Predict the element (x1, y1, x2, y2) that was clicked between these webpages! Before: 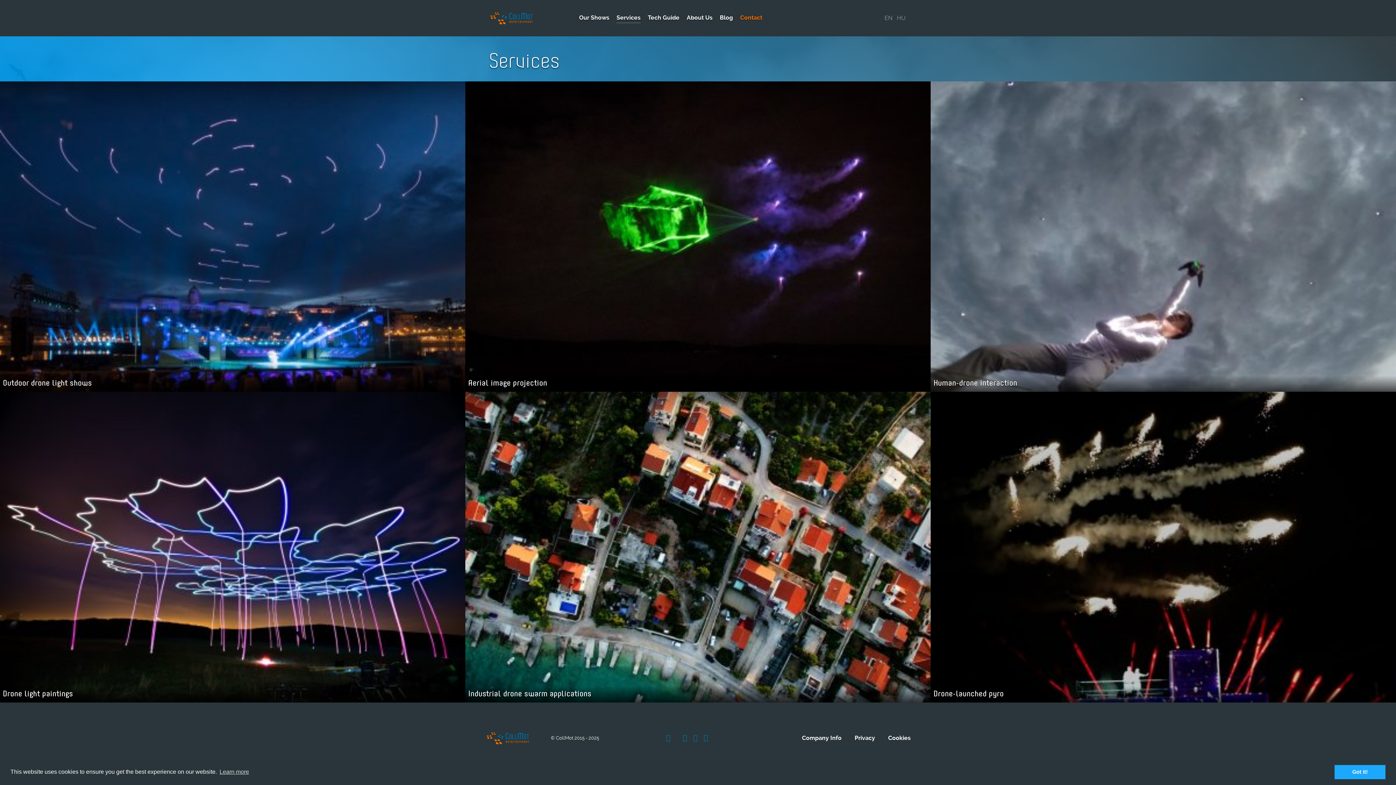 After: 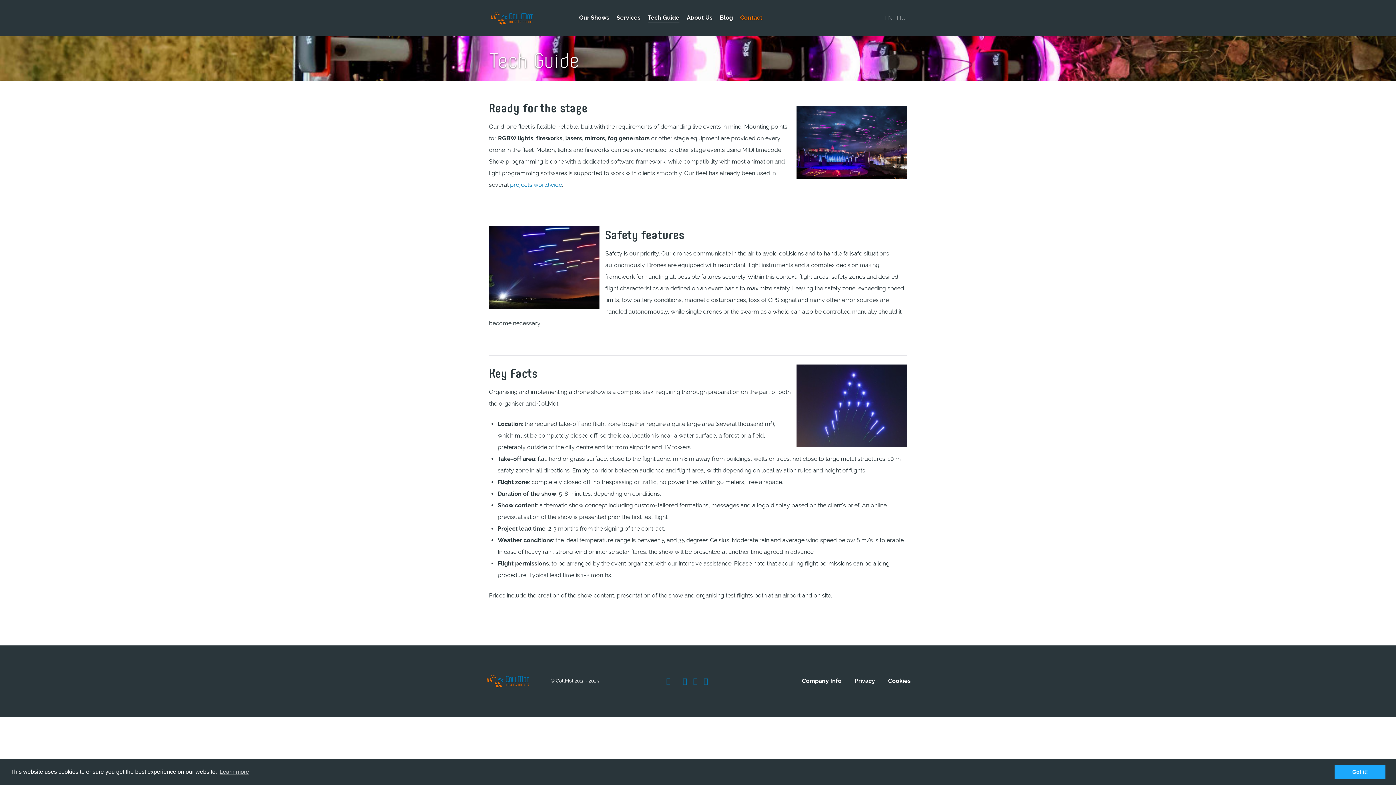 Action: bbox: (648, 12, 679, 23) label: Tech Guide